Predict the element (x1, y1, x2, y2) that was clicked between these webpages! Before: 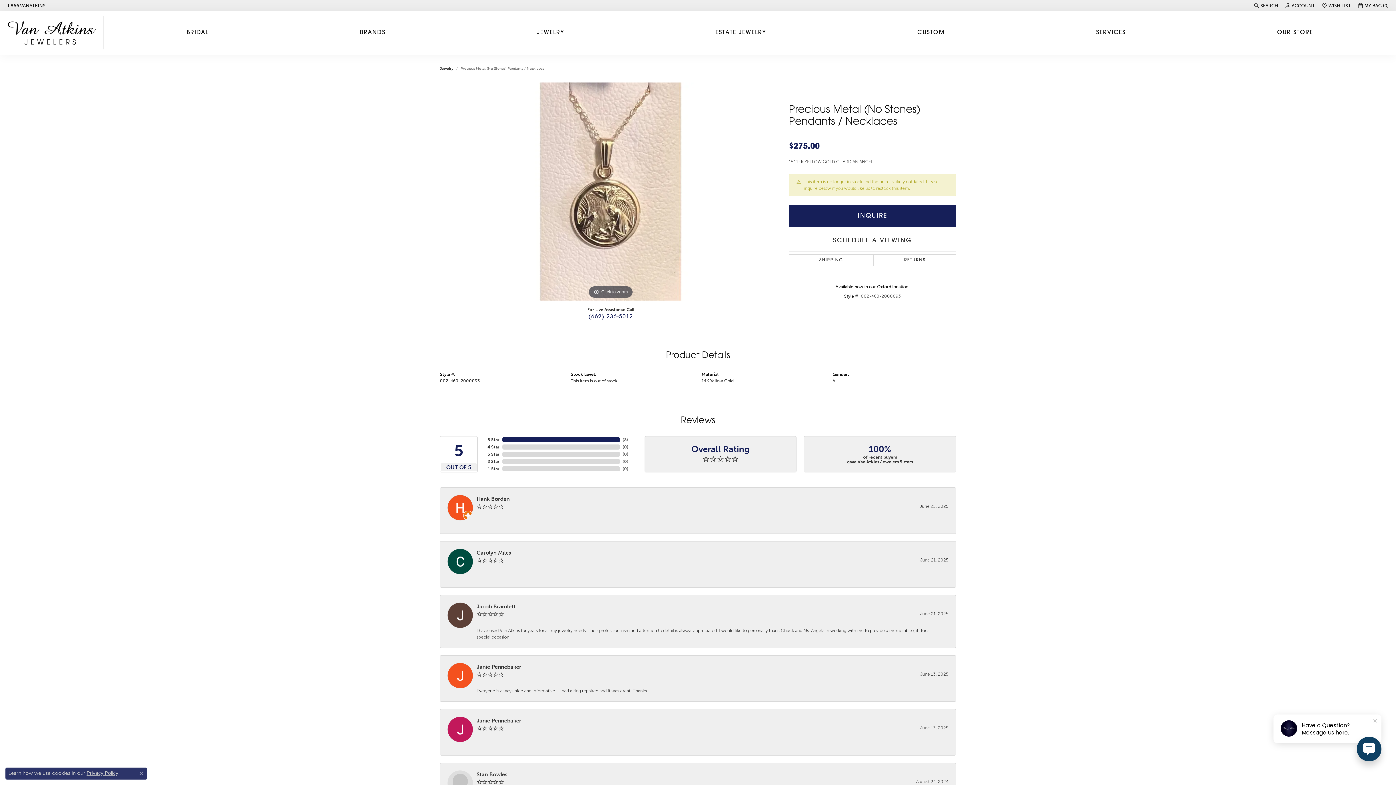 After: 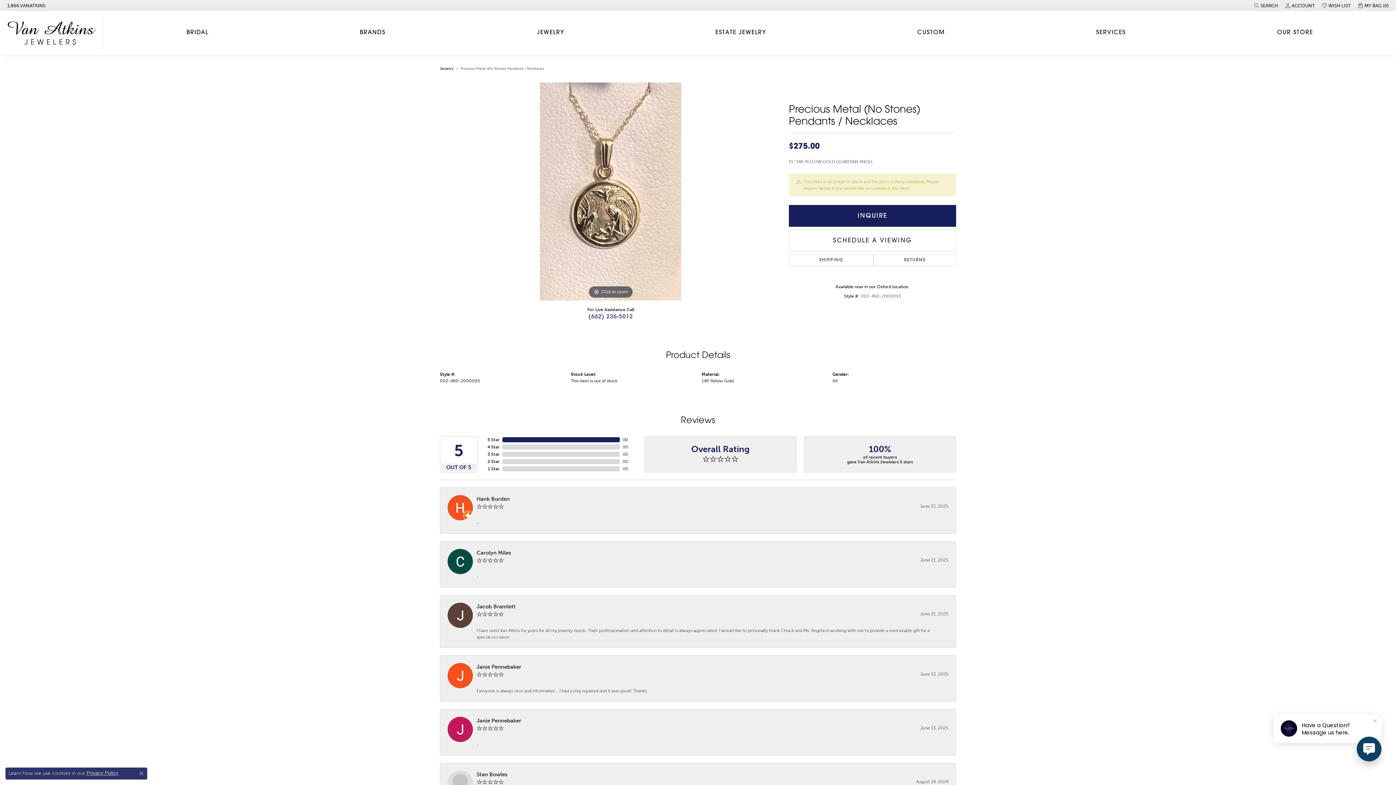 Action: label: (662) 236-5012 bbox: (582, 310, 638, 324)